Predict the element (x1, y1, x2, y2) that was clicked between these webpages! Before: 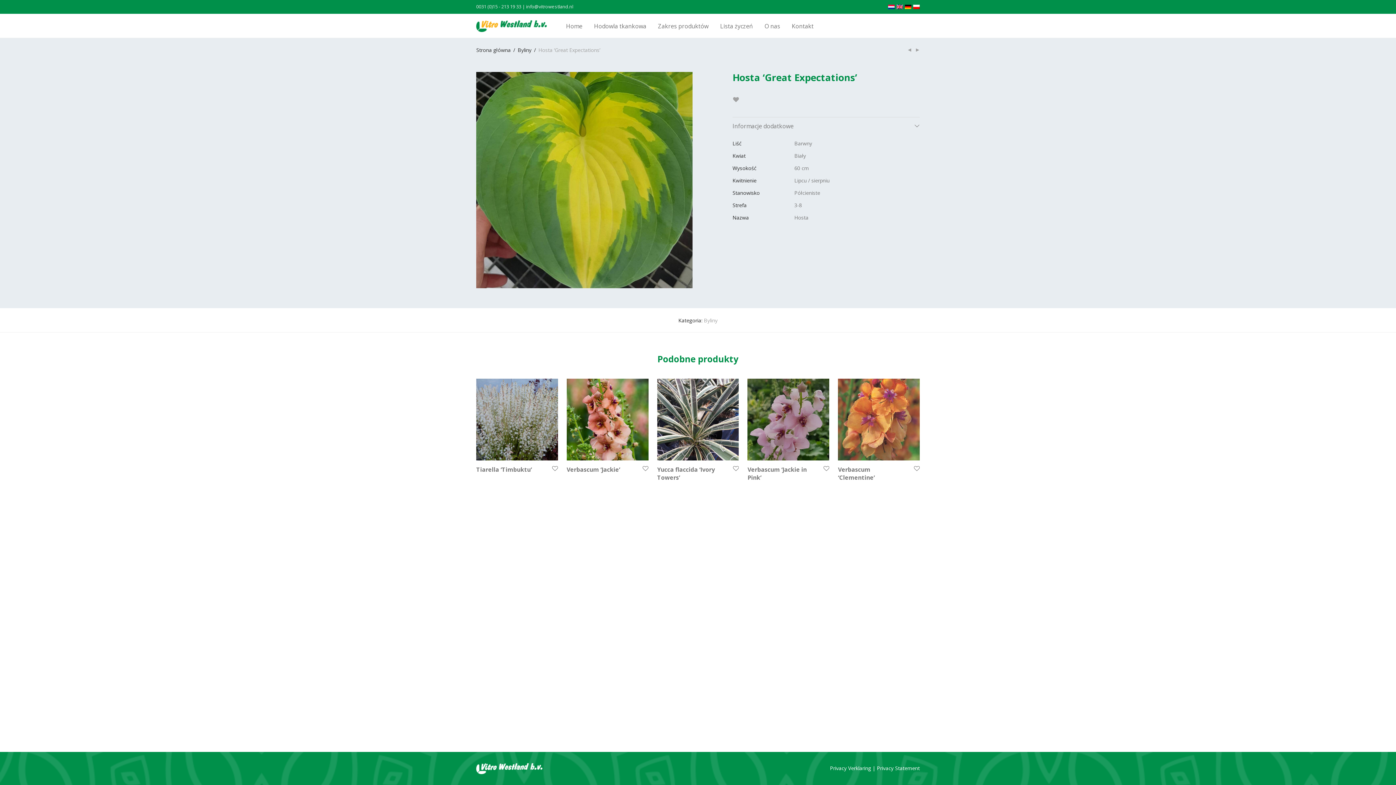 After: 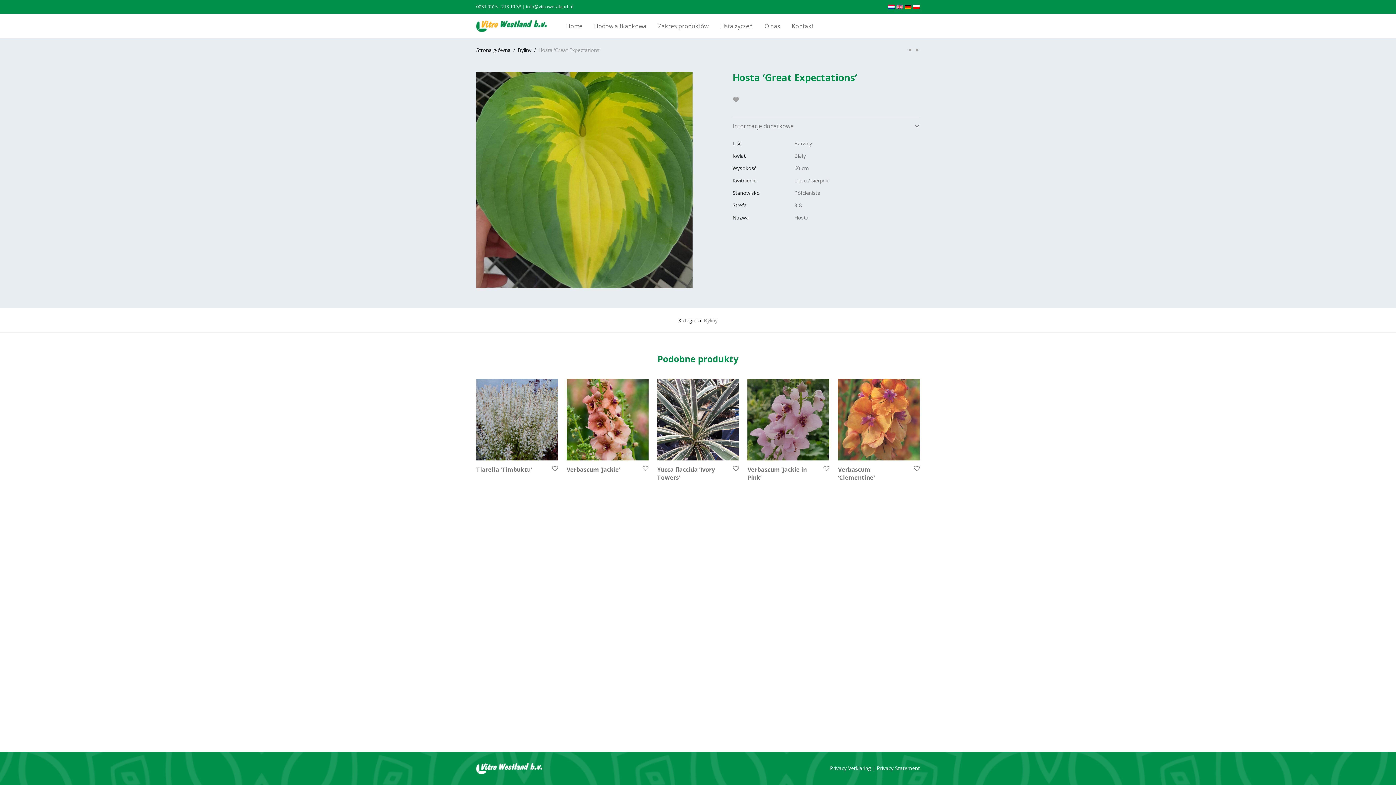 Action: bbox: (526, 3, 573, 9) label: info@vitrowestland.nl